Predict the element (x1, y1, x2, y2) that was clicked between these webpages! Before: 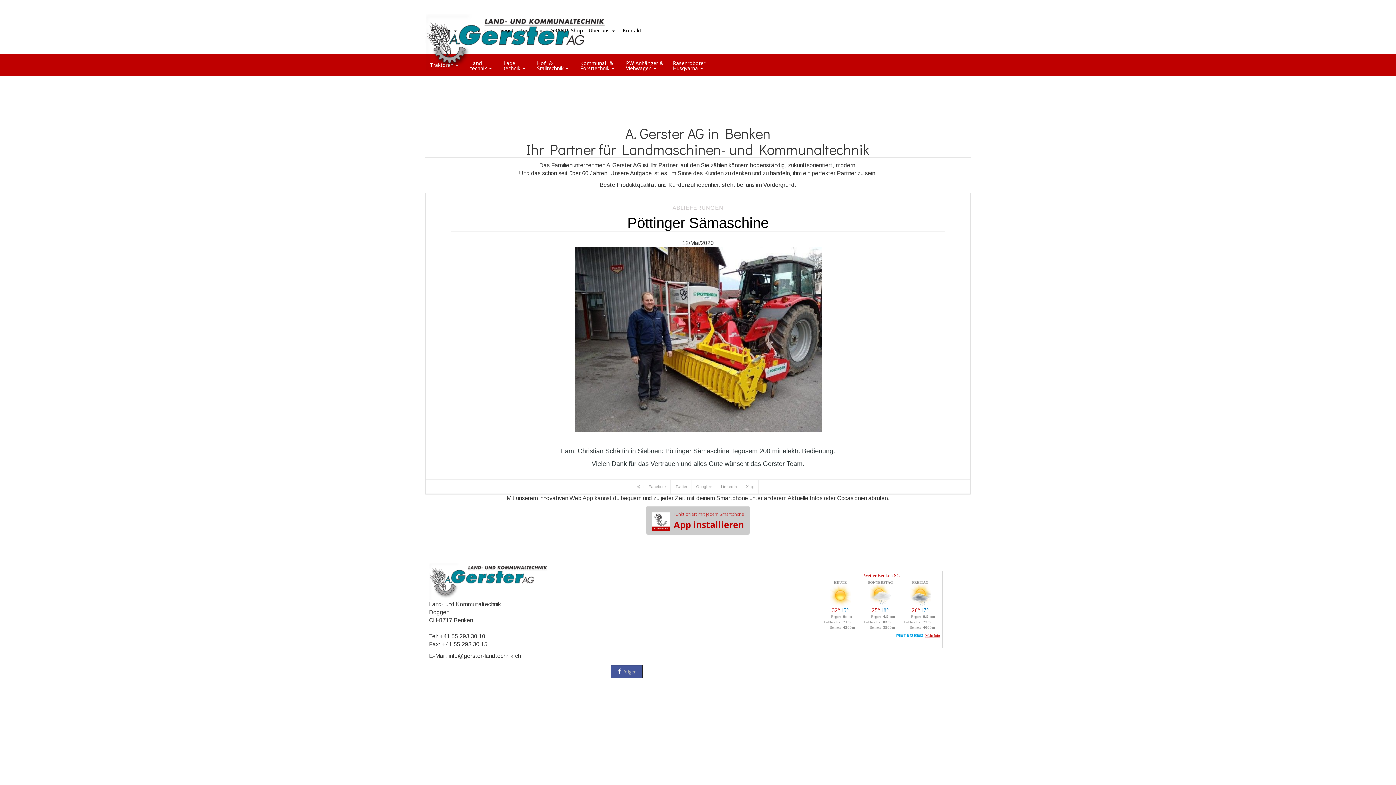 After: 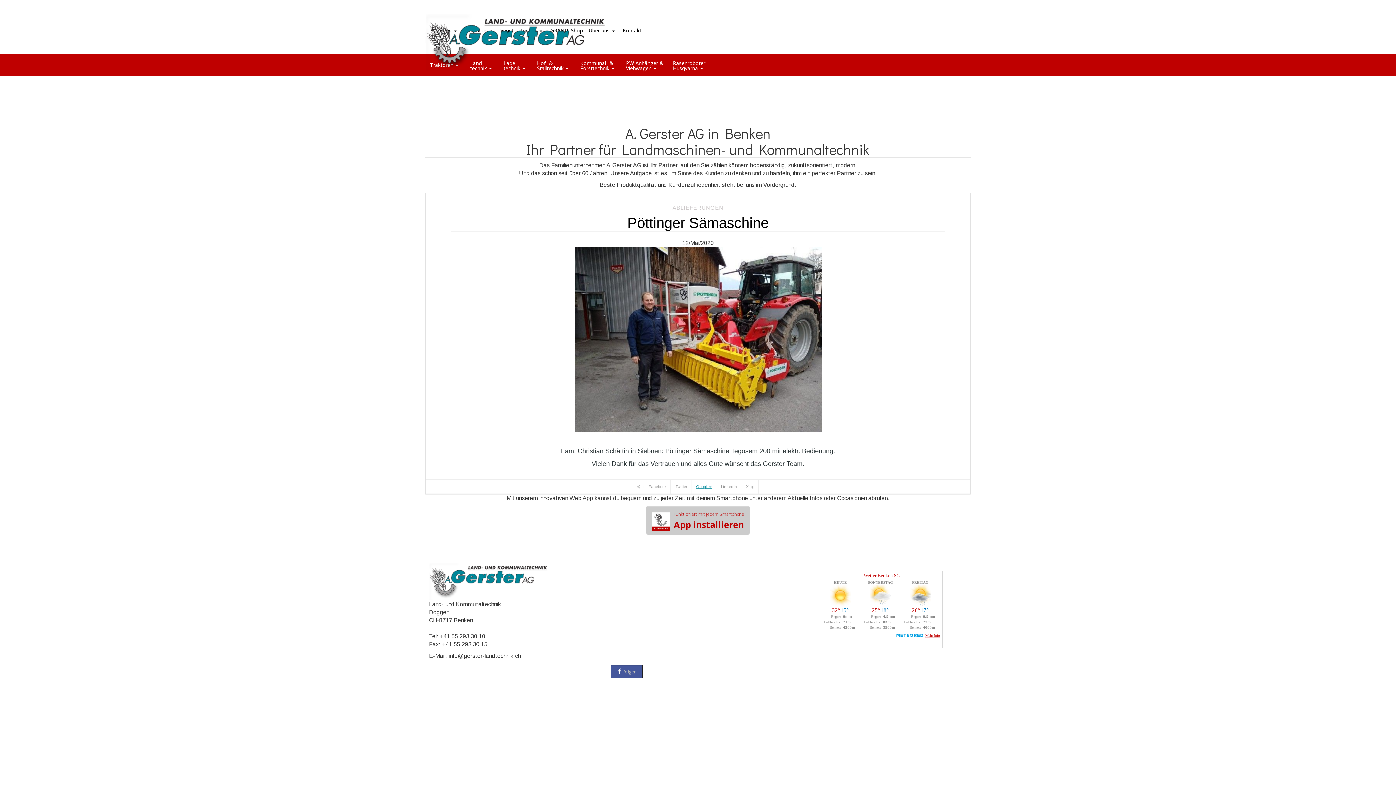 Action: bbox: (692, 480, 716, 493) label: Google+